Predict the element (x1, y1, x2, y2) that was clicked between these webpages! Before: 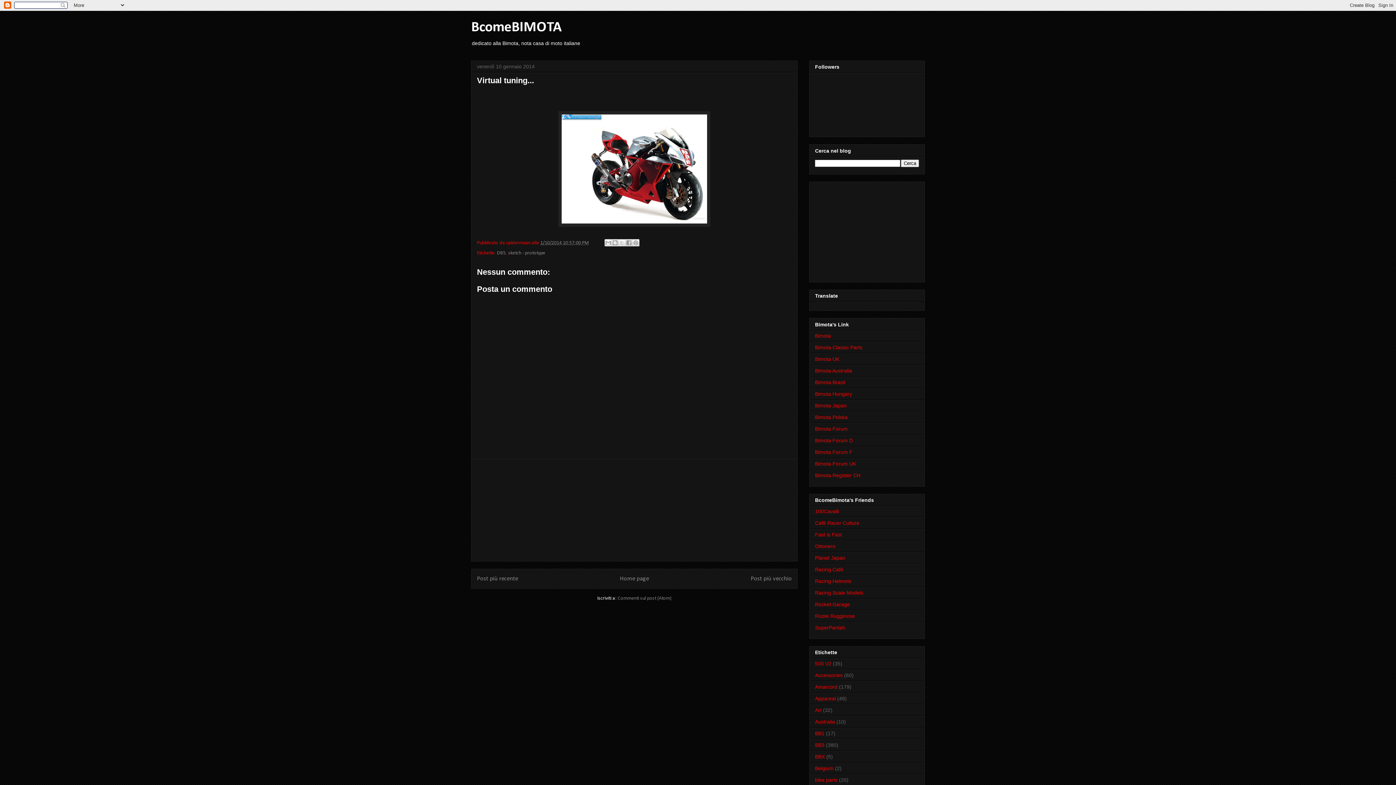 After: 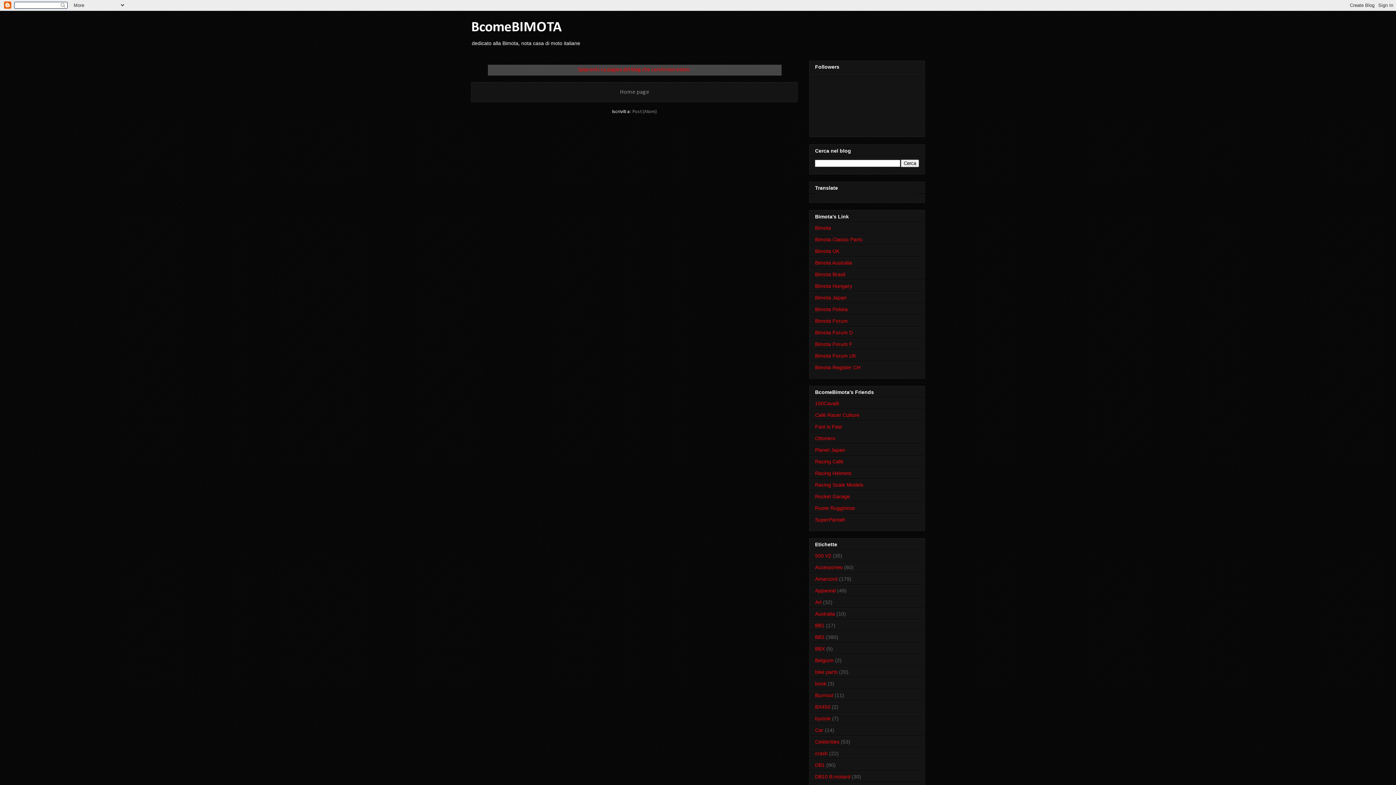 Action: label: Bimota Classic Parts bbox: (815, 344, 862, 350)